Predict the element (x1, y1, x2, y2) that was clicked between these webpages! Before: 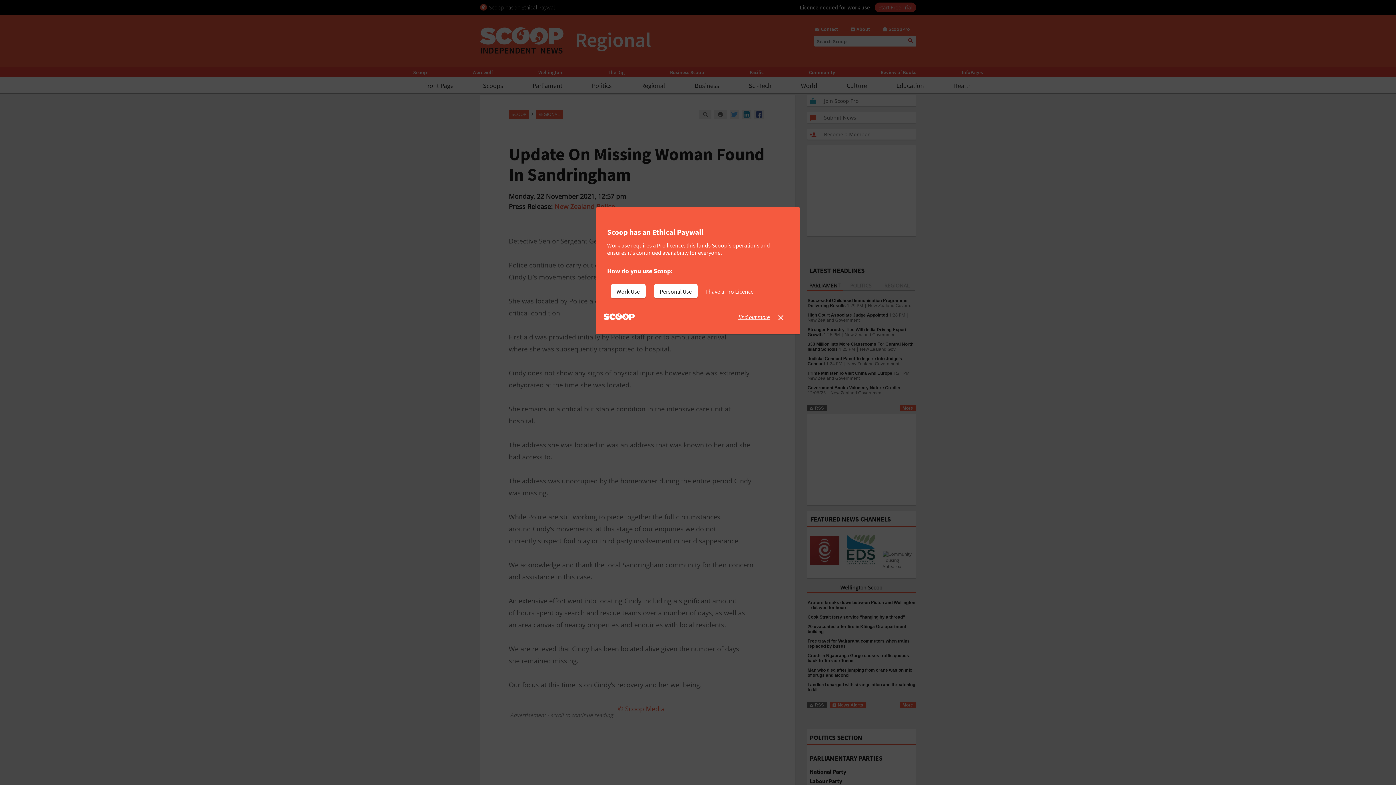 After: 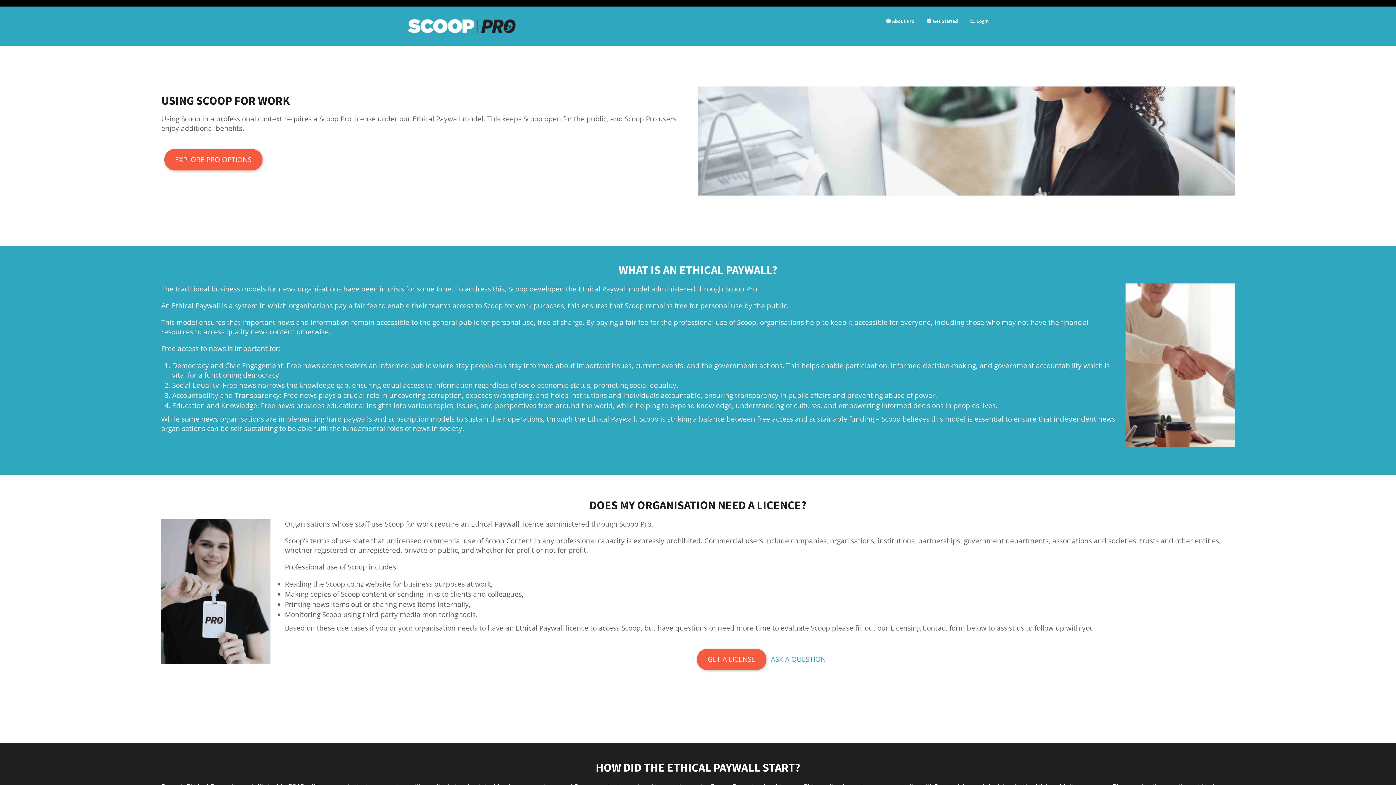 Action: label: find out more bbox: (738, 313, 770, 320)